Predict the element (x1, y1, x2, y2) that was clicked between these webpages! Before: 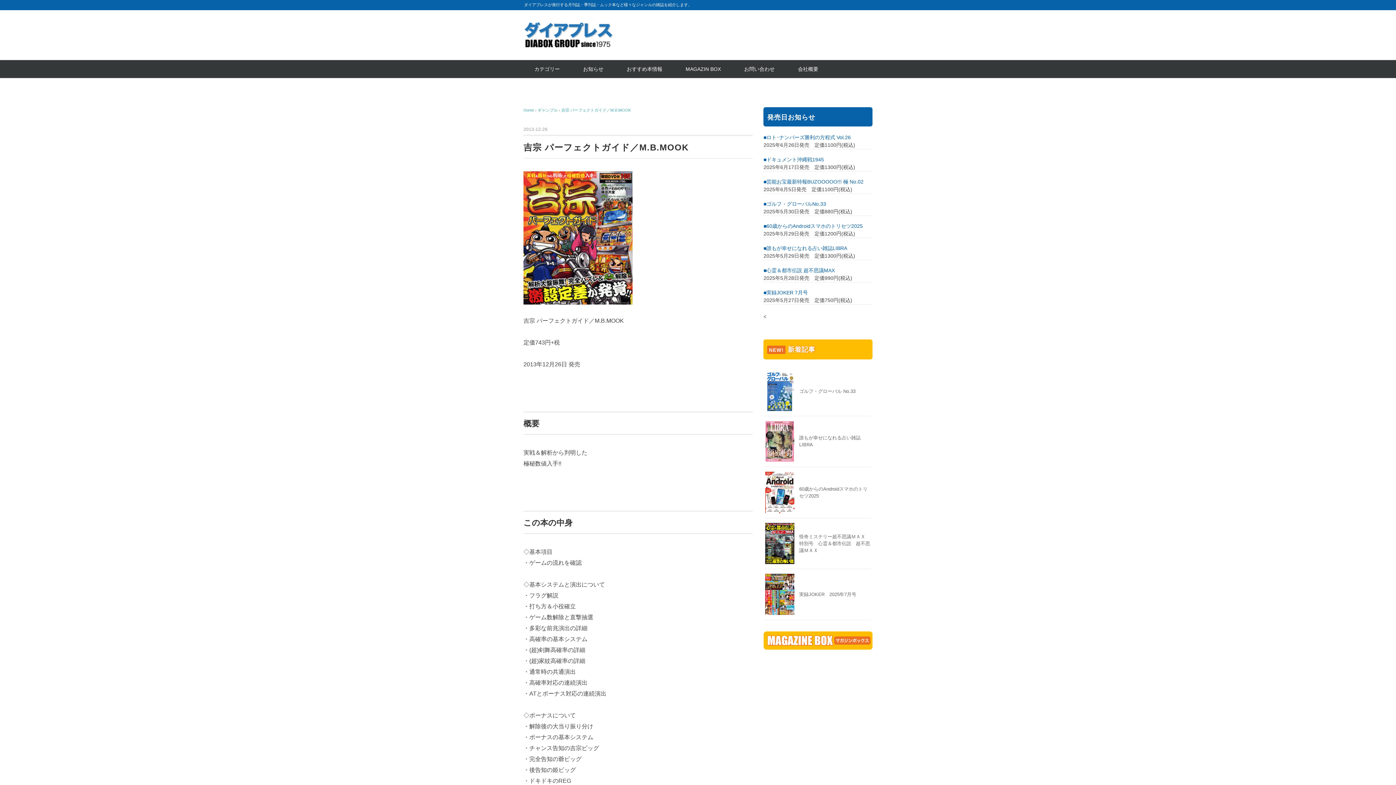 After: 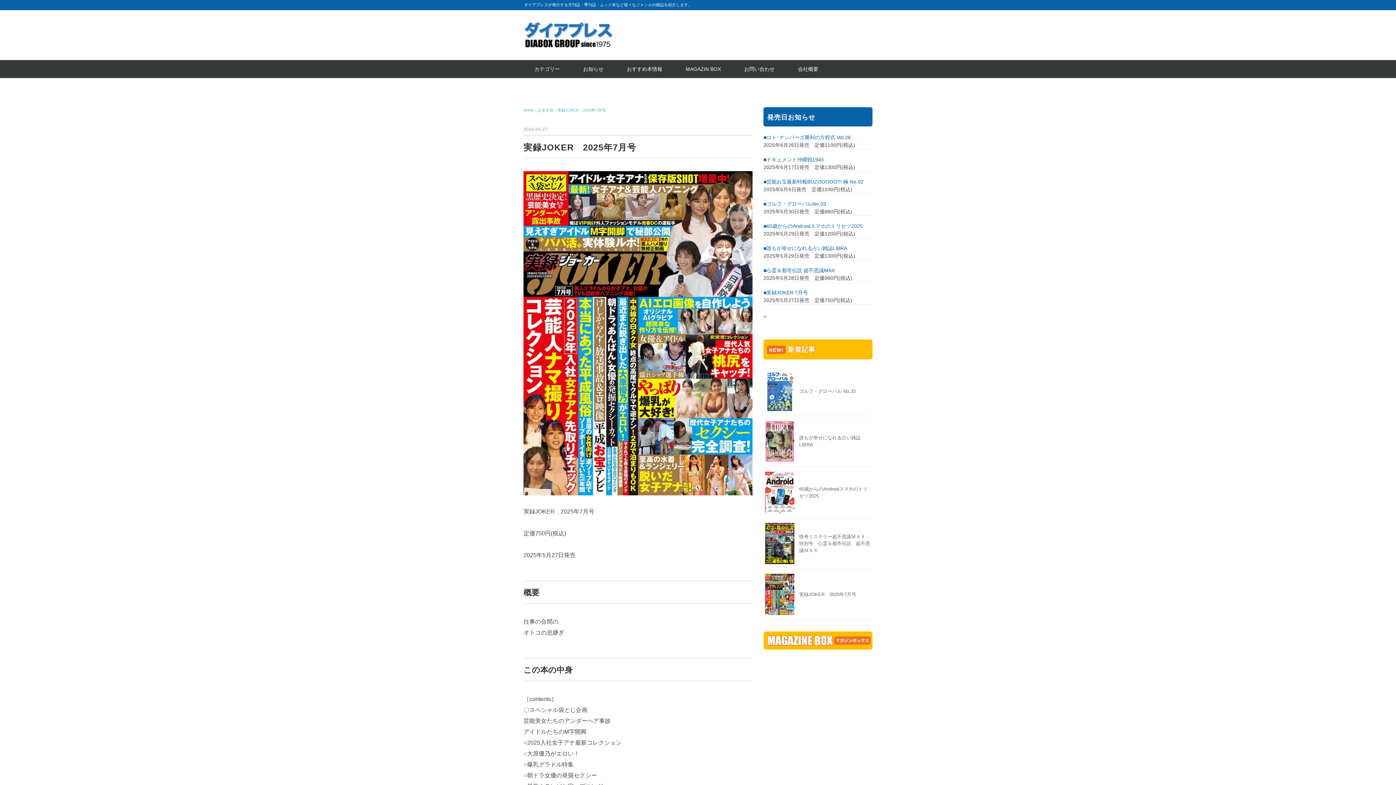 Action: bbox: (765, 574, 794, 580)